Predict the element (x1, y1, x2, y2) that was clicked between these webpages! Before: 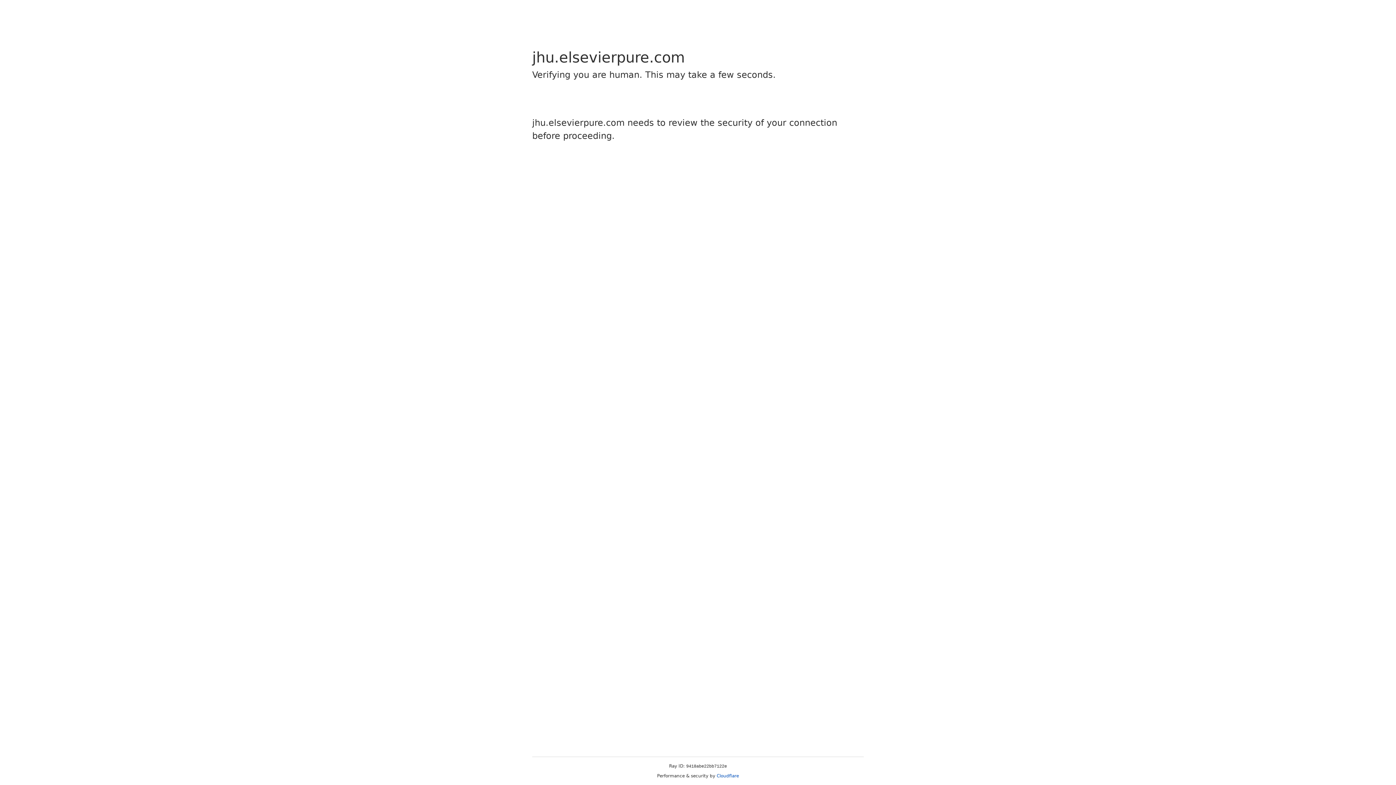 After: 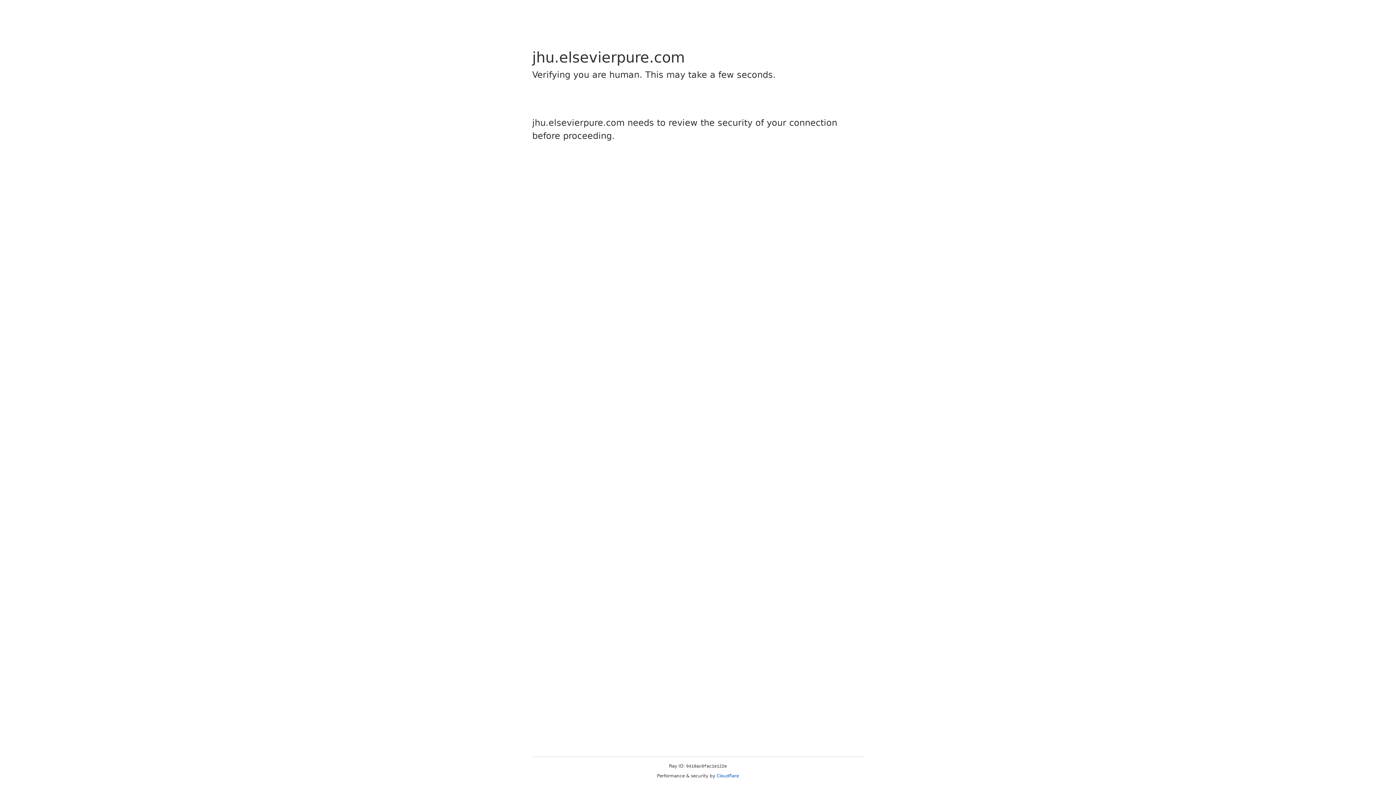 Action: label: Cloudflare bbox: (716, 773, 739, 778)